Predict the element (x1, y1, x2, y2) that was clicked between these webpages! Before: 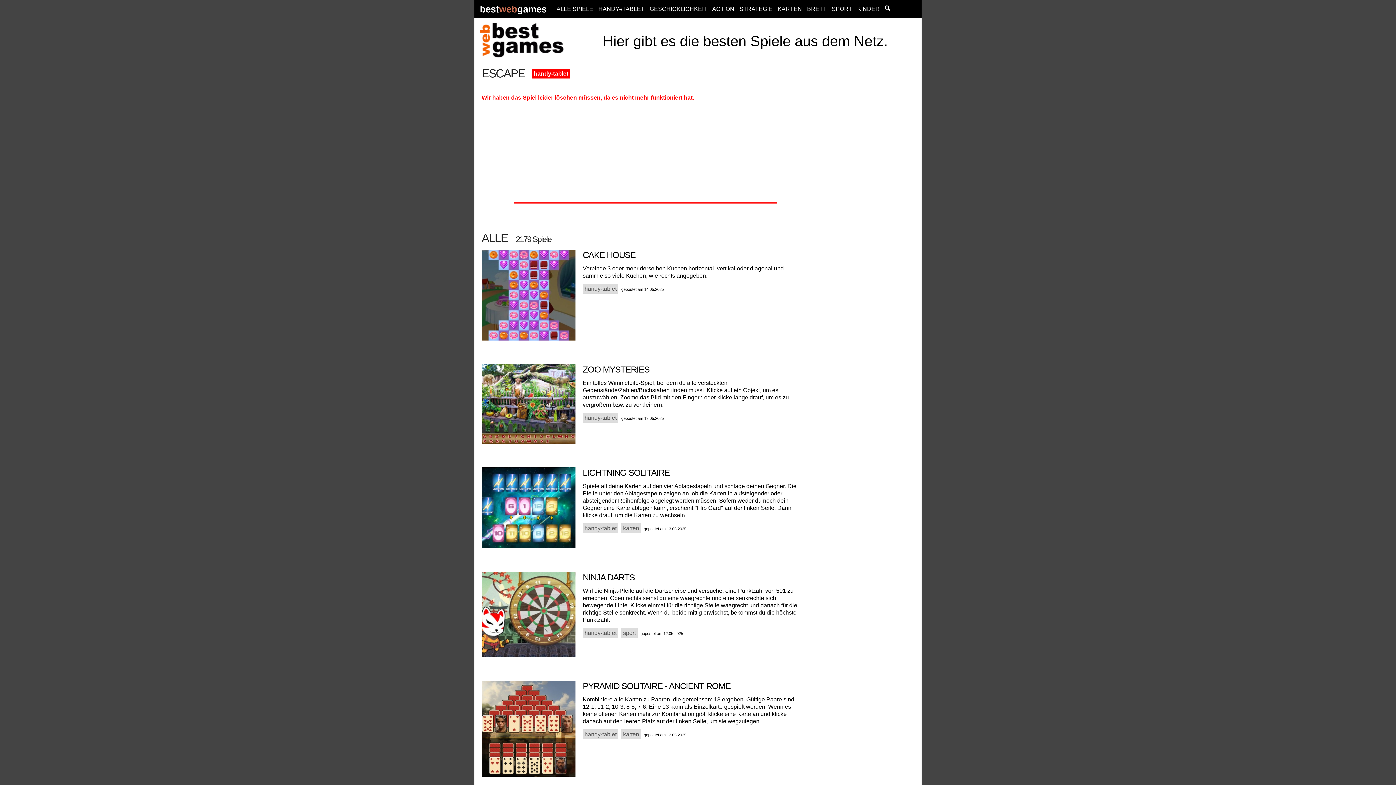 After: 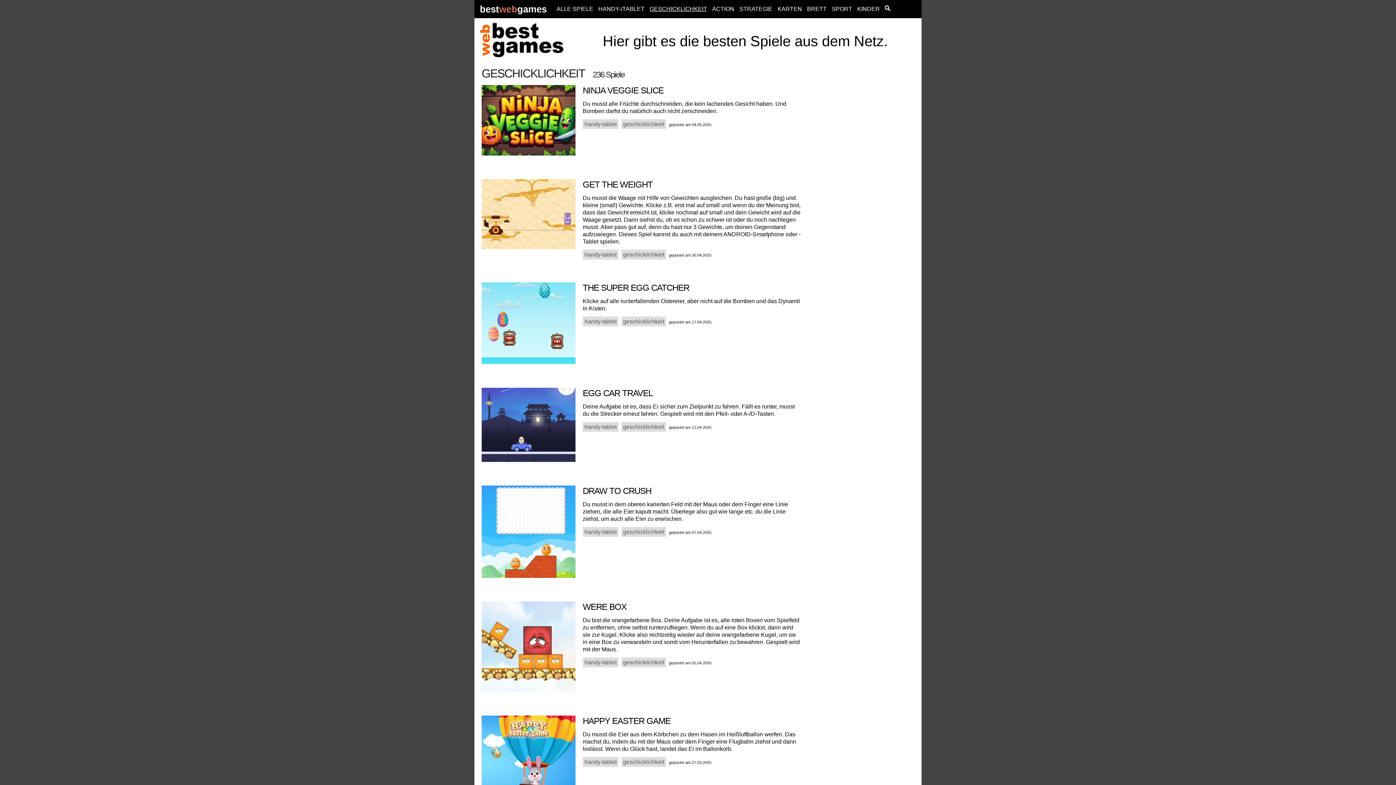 Action: bbox: (647, 0, 709, 18) label: GESCHICKLICHKEIT